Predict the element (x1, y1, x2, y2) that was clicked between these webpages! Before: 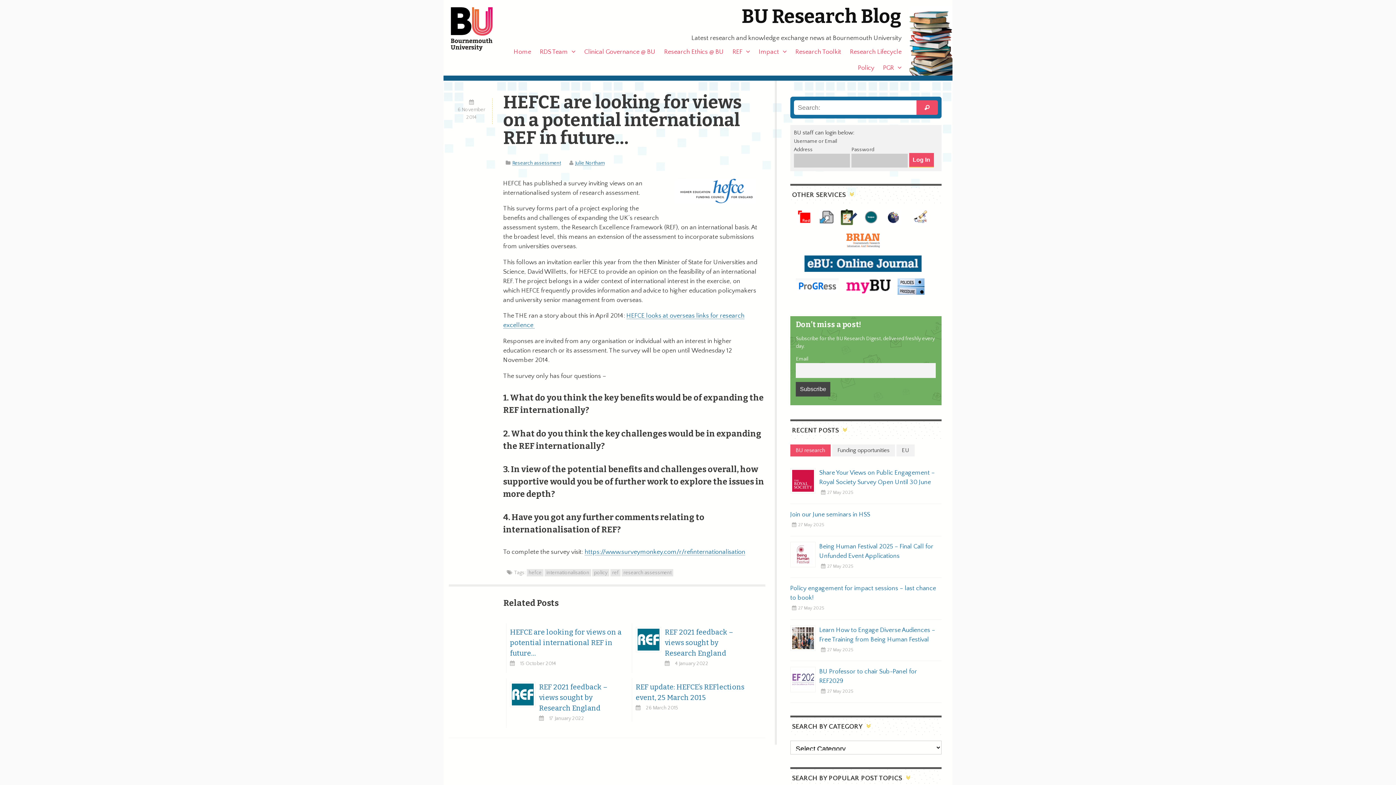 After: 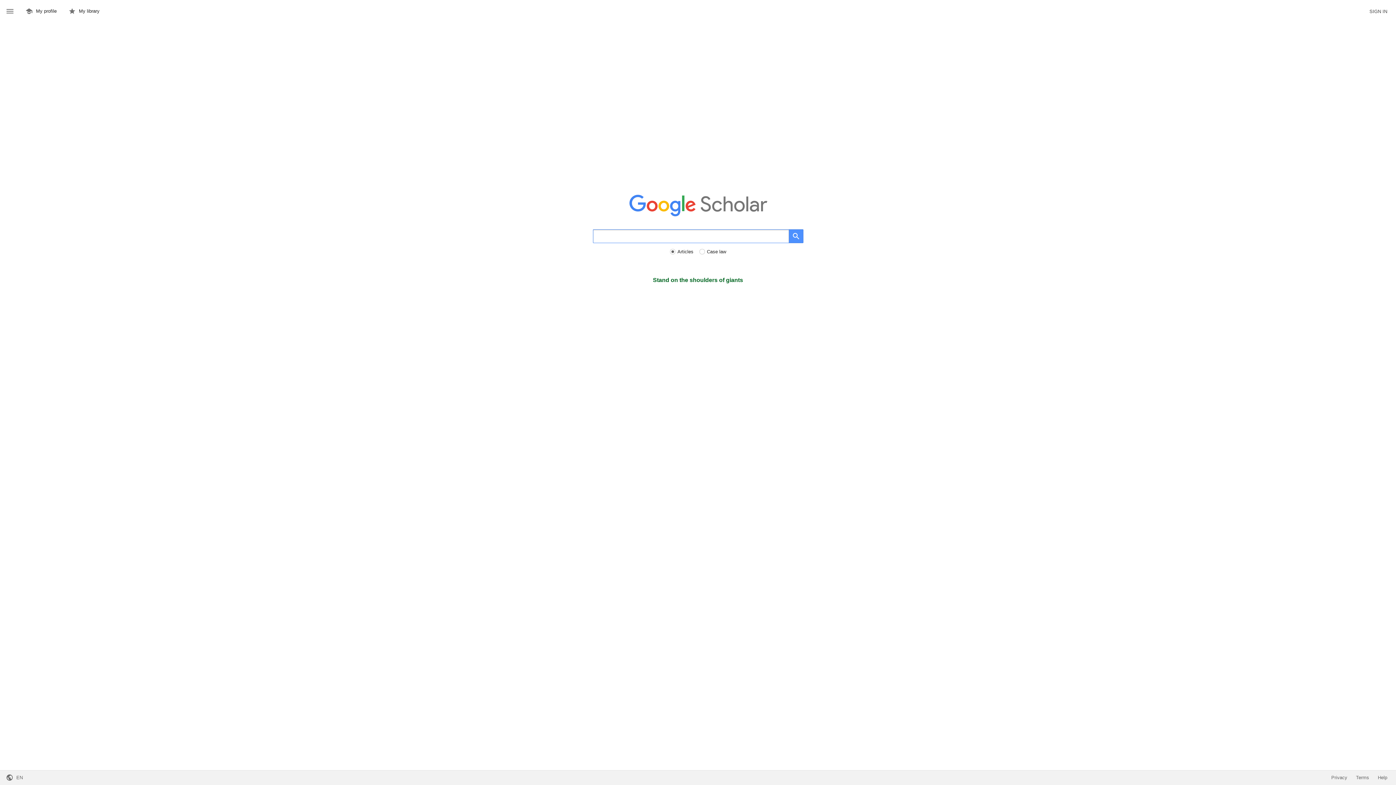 Action: bbox: (913, 220, 929, 226)